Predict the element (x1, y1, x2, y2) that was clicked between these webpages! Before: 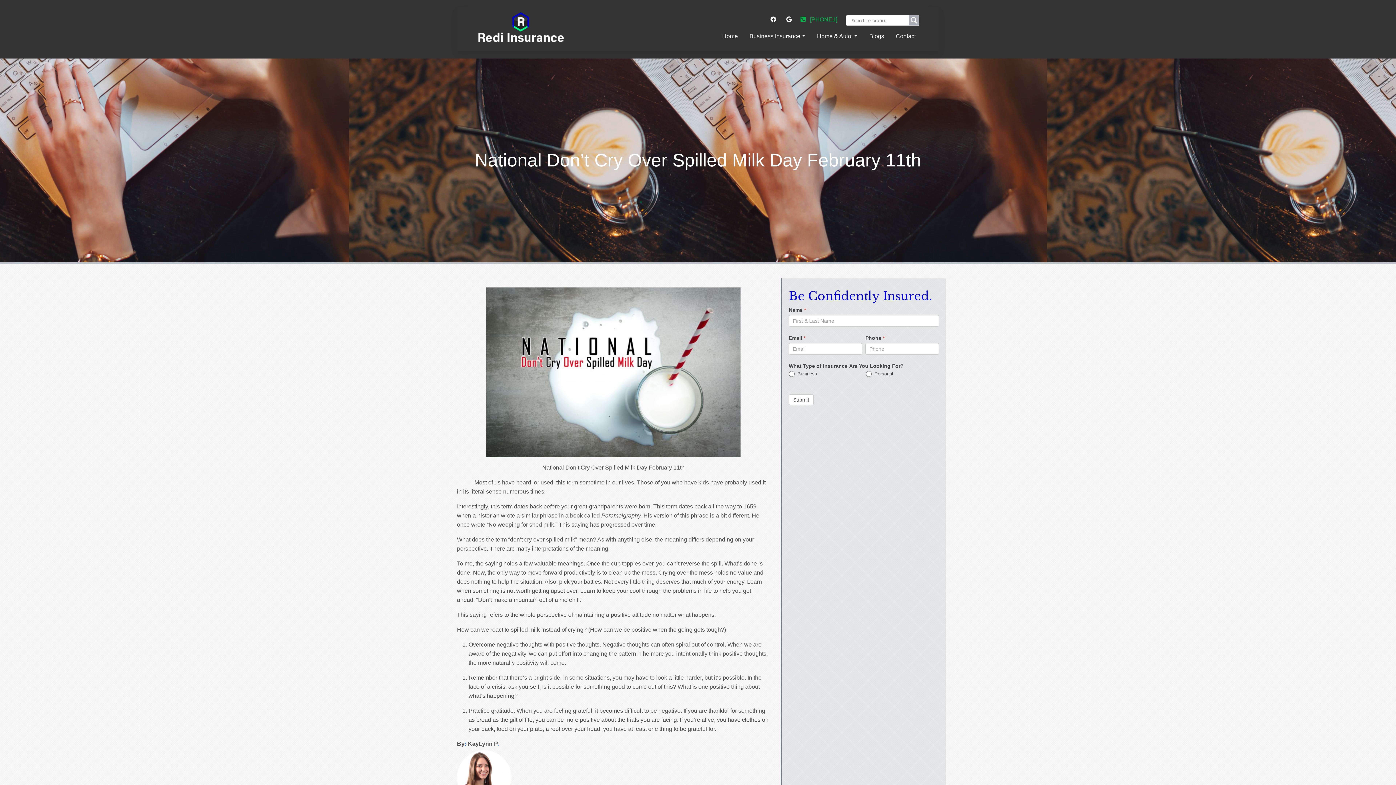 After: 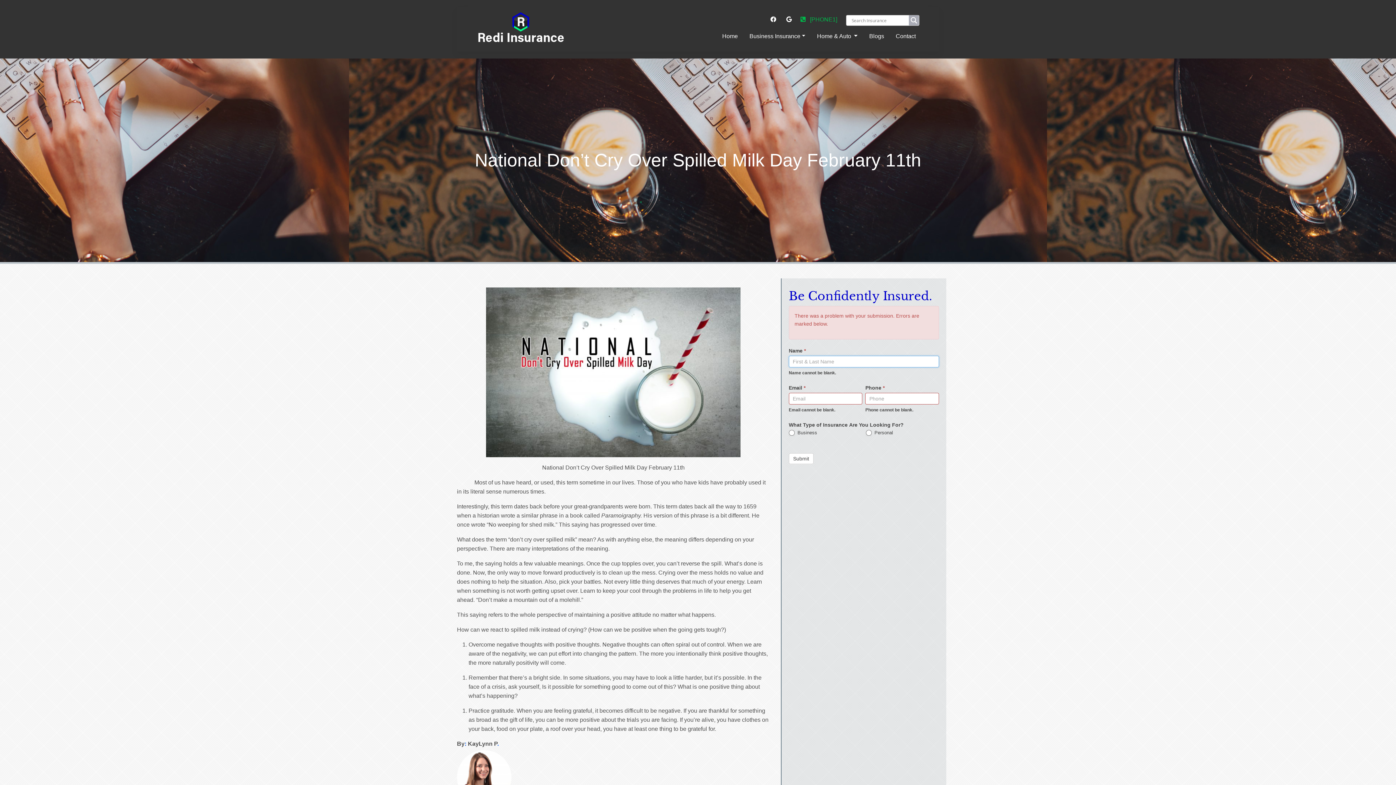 Action: bbox: (788, 394, 813, 405) label: Submit